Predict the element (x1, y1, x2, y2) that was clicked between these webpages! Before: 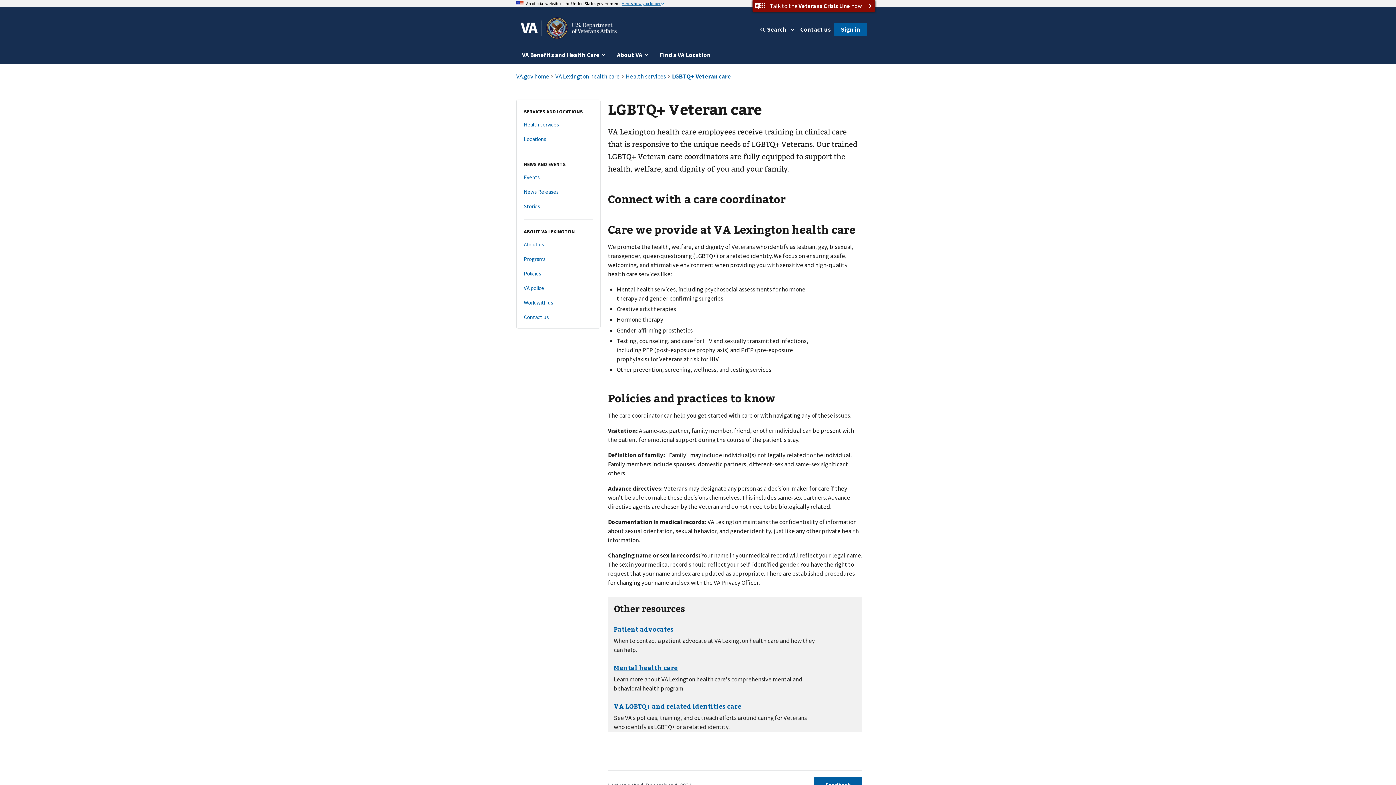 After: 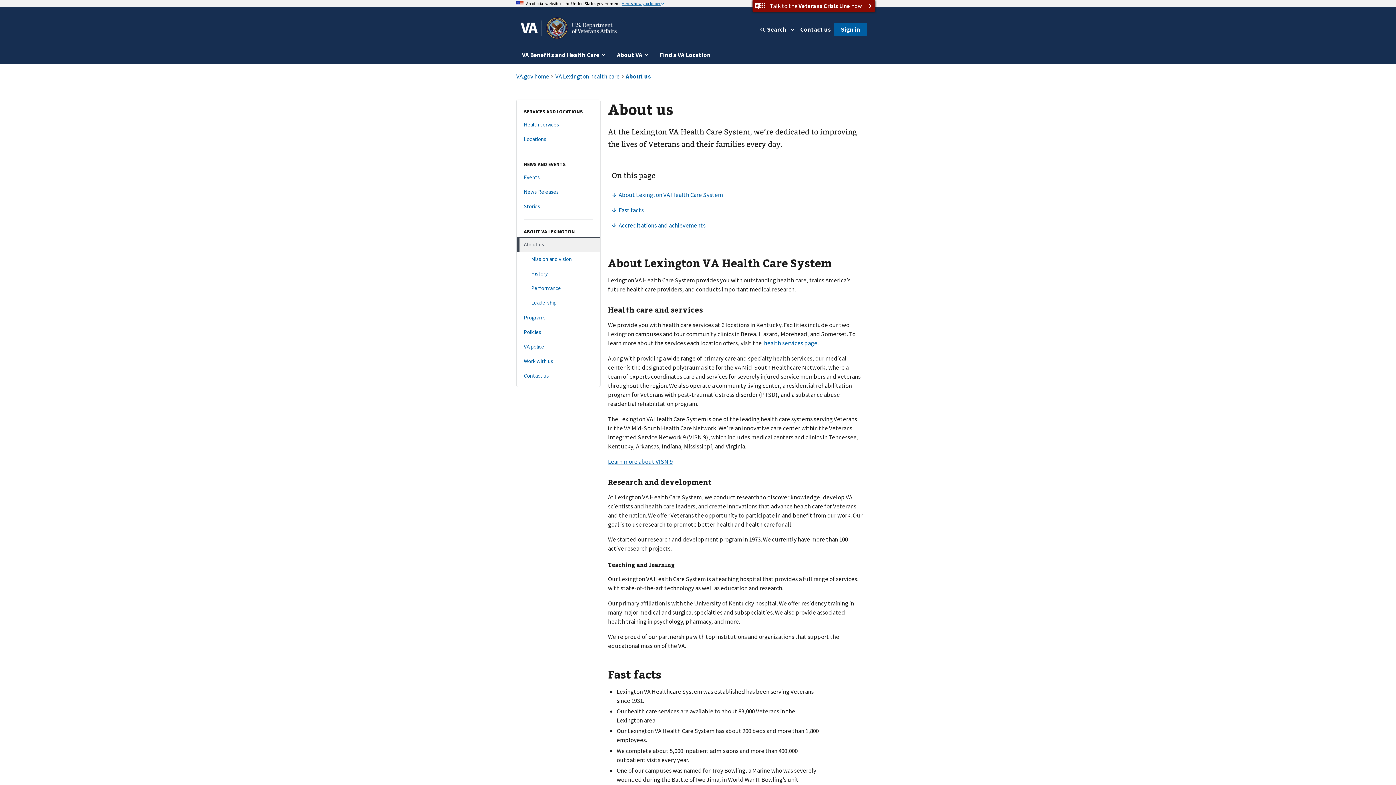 Action: bbox: (516, 237, 600, 251) label: About us